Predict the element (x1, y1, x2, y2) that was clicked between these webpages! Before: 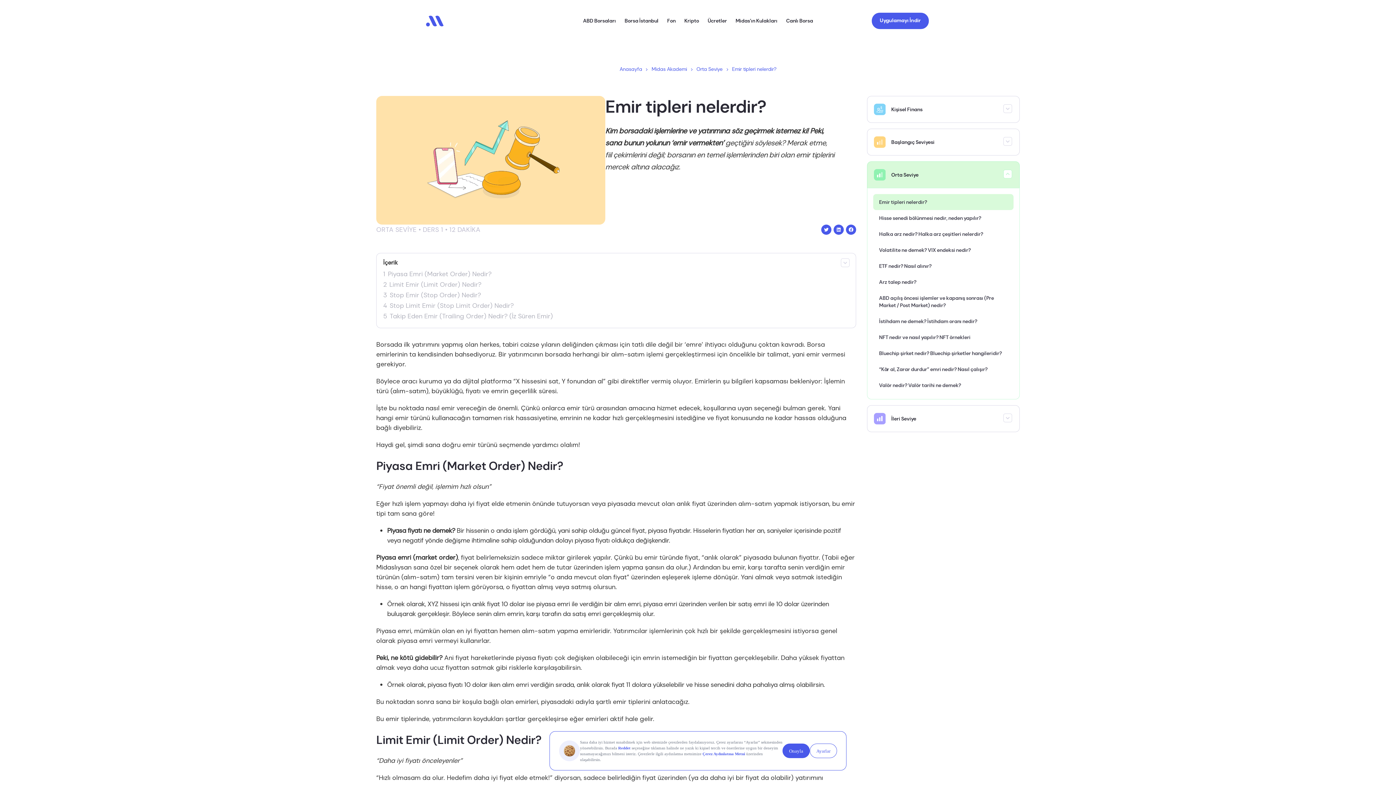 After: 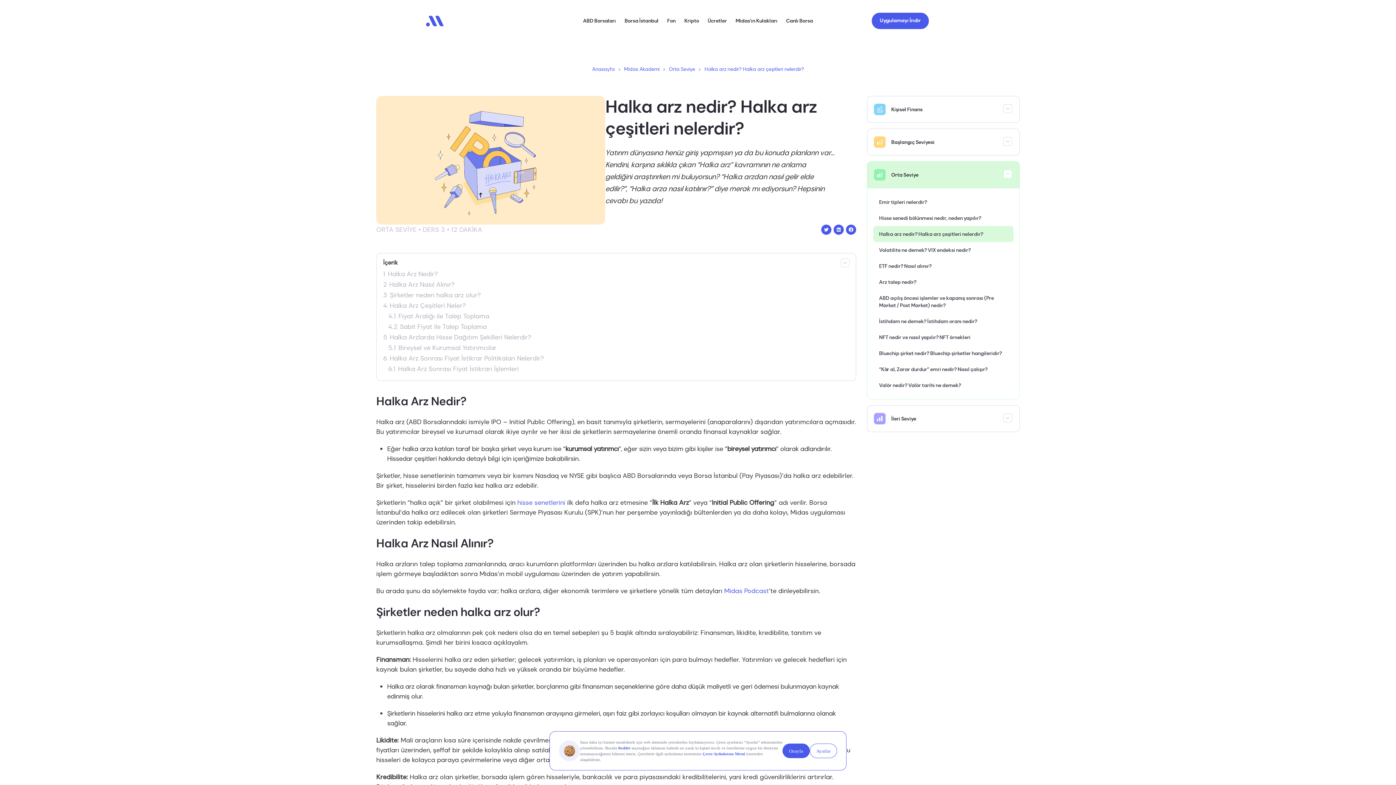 Action: bbox: (873, 226, 1013, 242) label: Halka arz nedir? Halka arz çeşitleri nelerdir?